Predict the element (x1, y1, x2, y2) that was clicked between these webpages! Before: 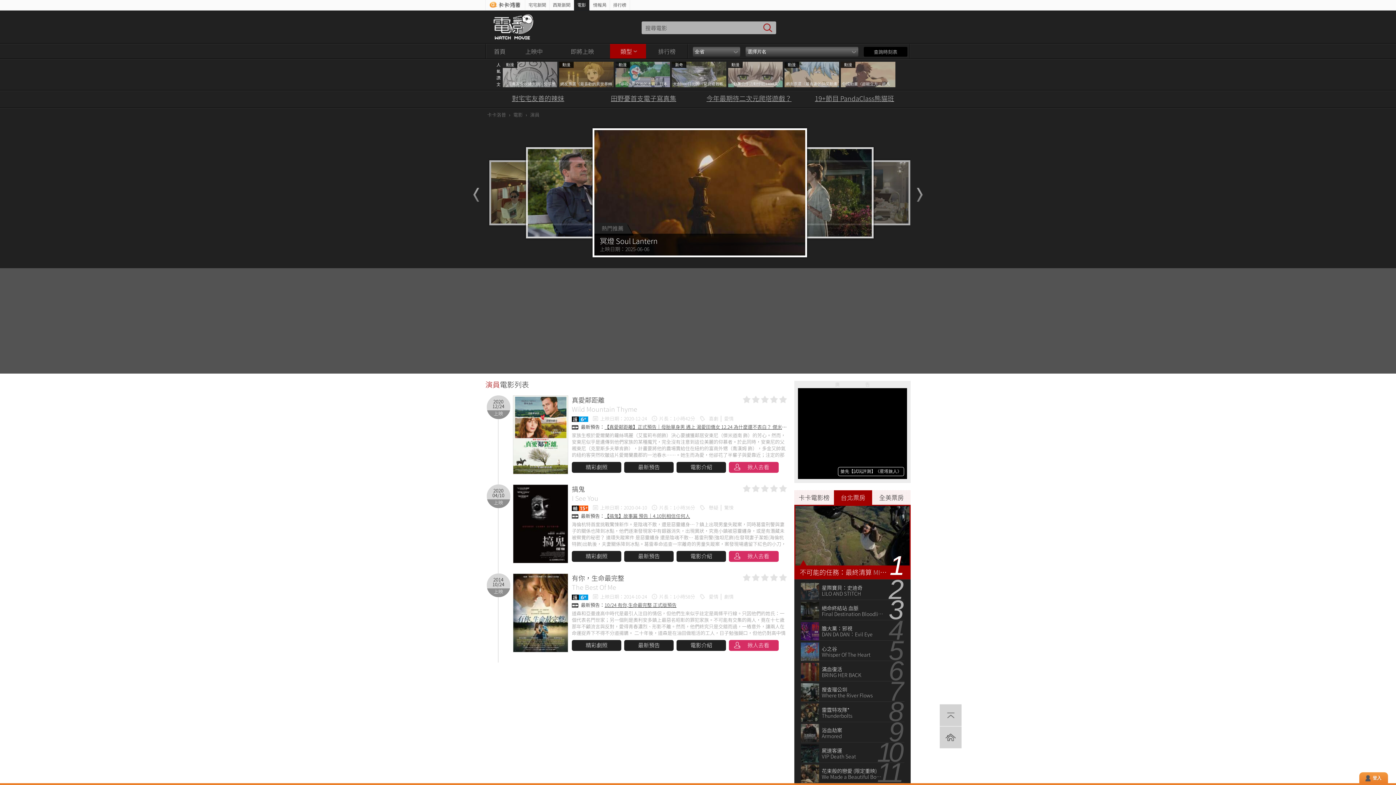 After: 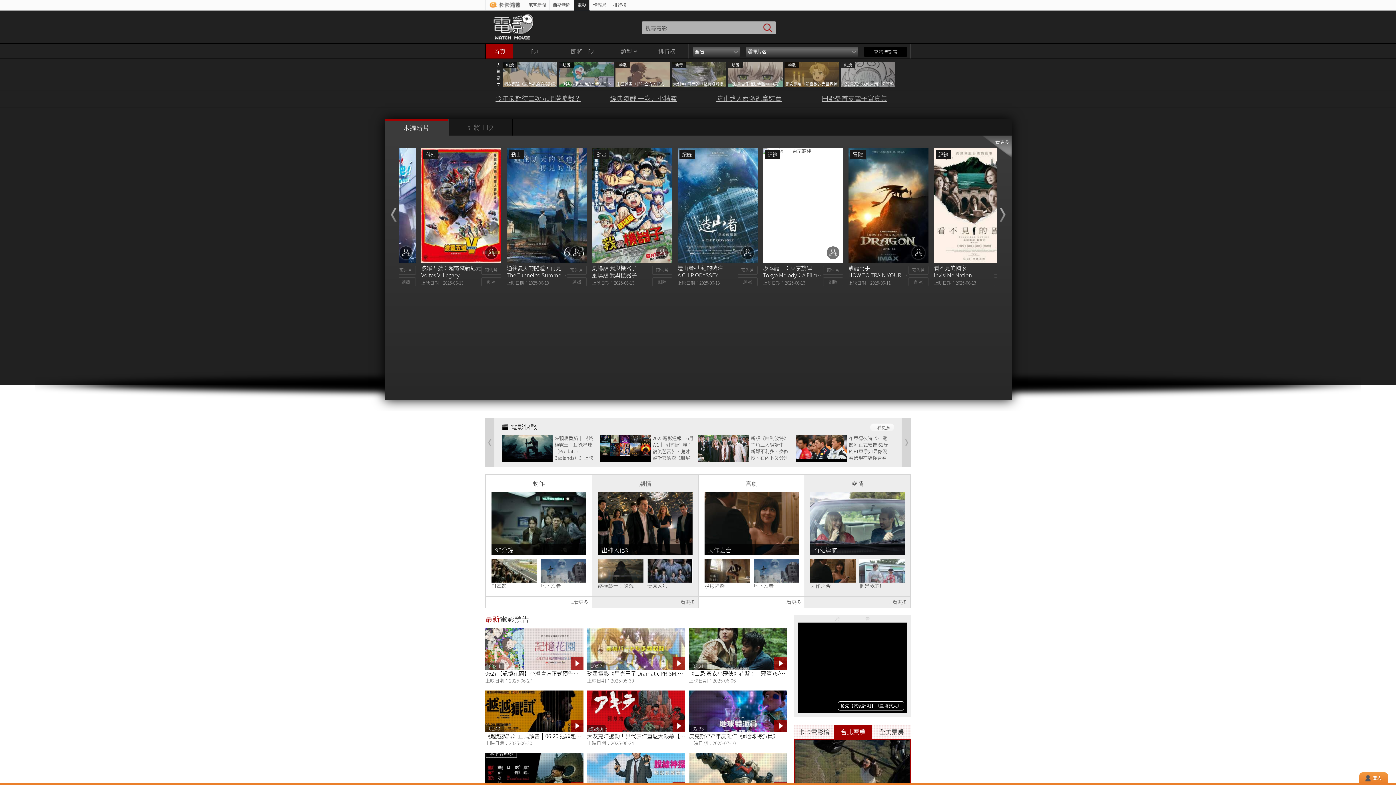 Action: bbox: (574, 0, 589, 10) label: 電影